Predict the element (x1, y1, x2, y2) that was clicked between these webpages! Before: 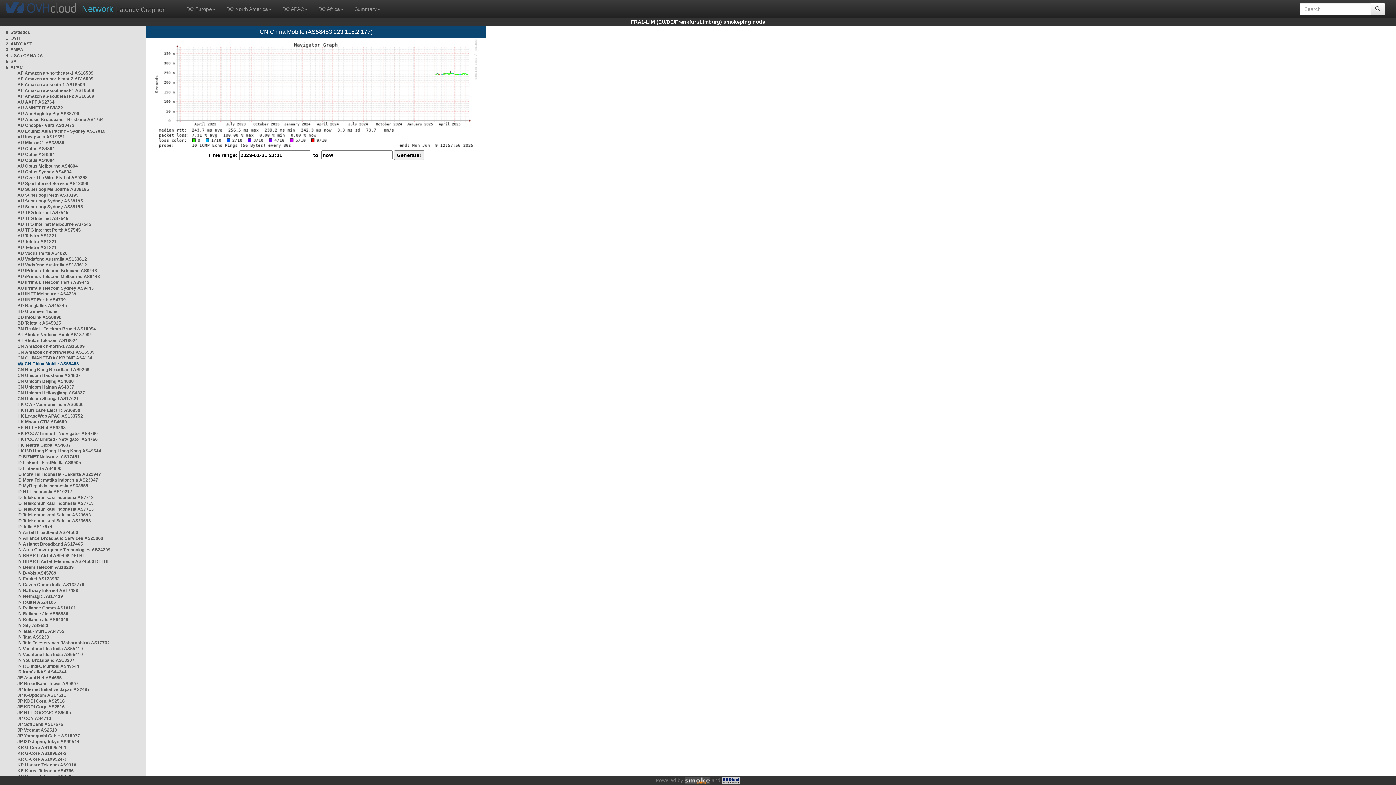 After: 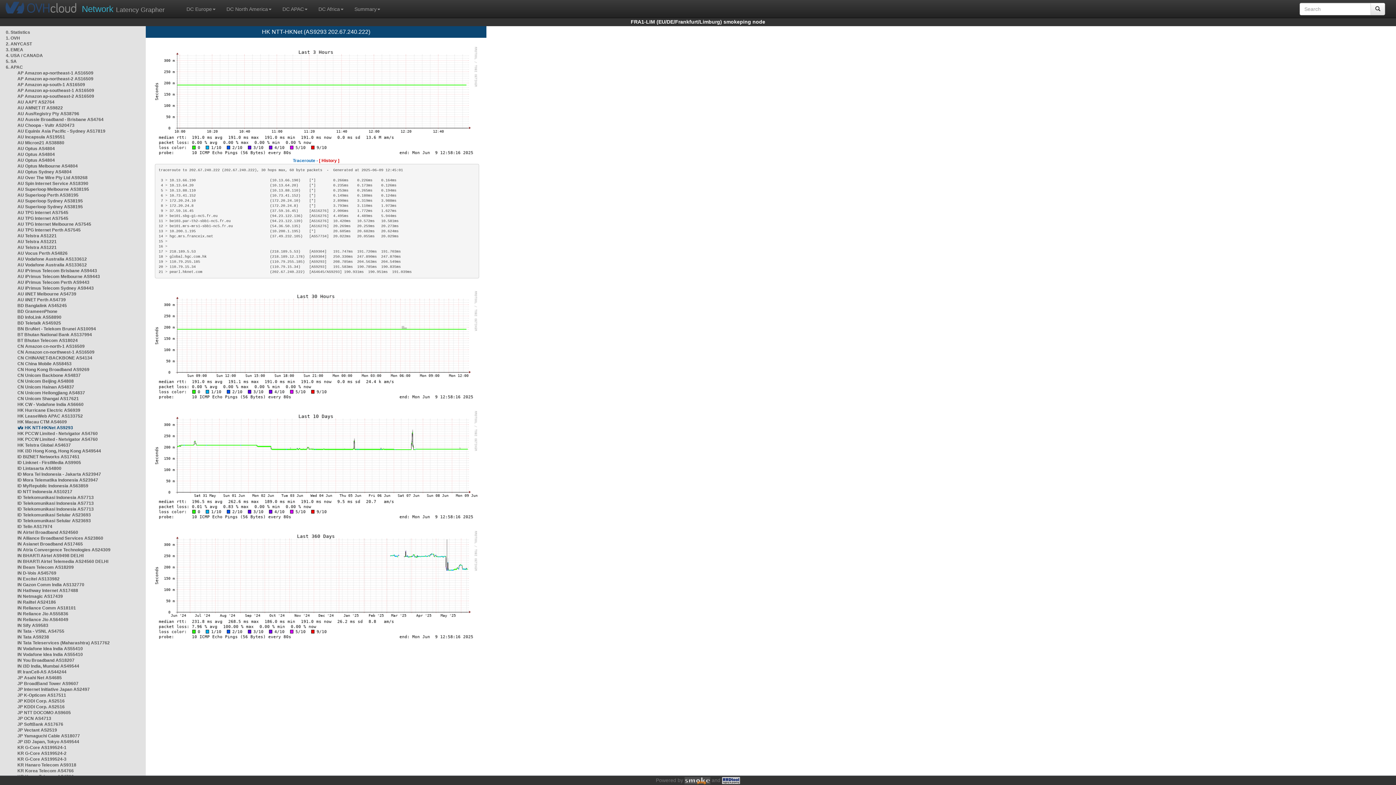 Action: label: HK NTT-HKNet AS9293 bbox: (17, 425, 65, 430)